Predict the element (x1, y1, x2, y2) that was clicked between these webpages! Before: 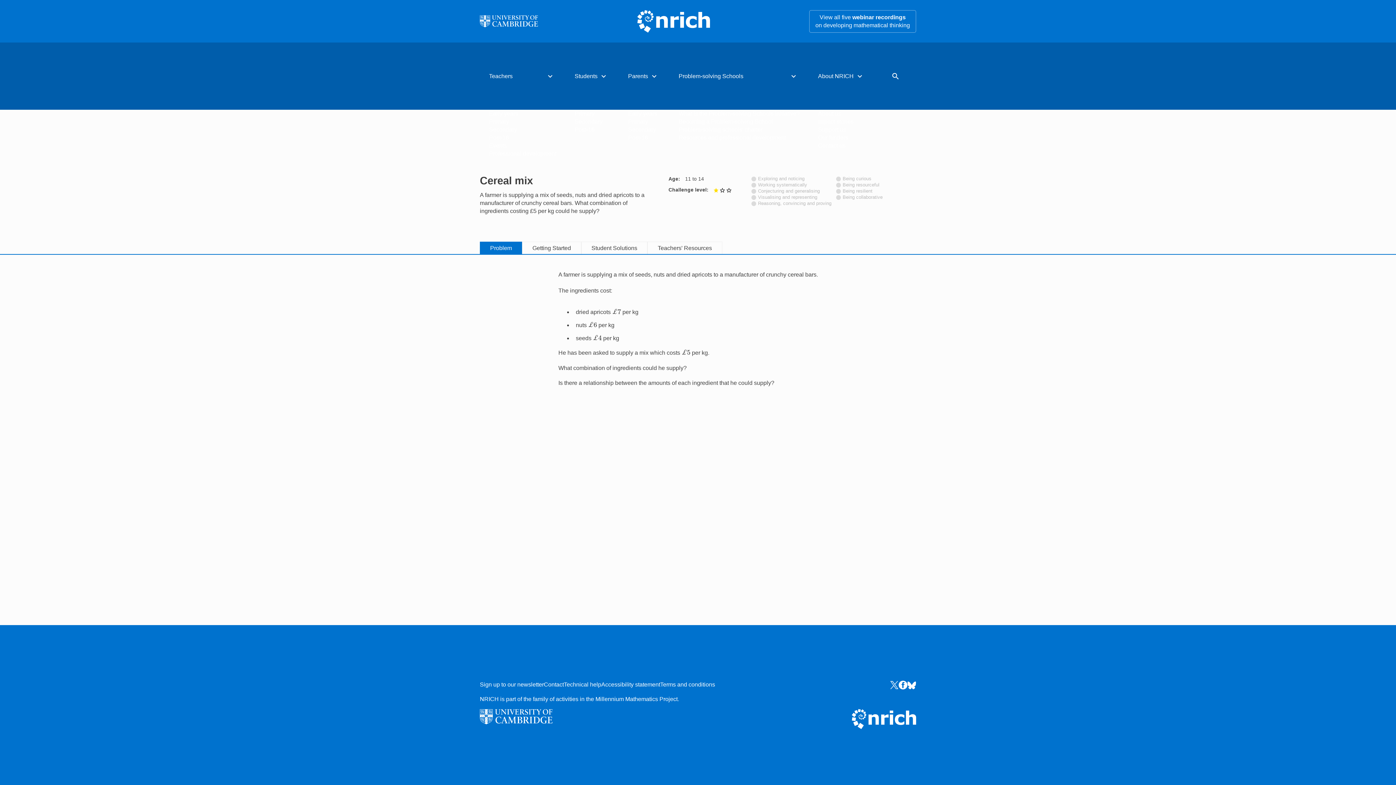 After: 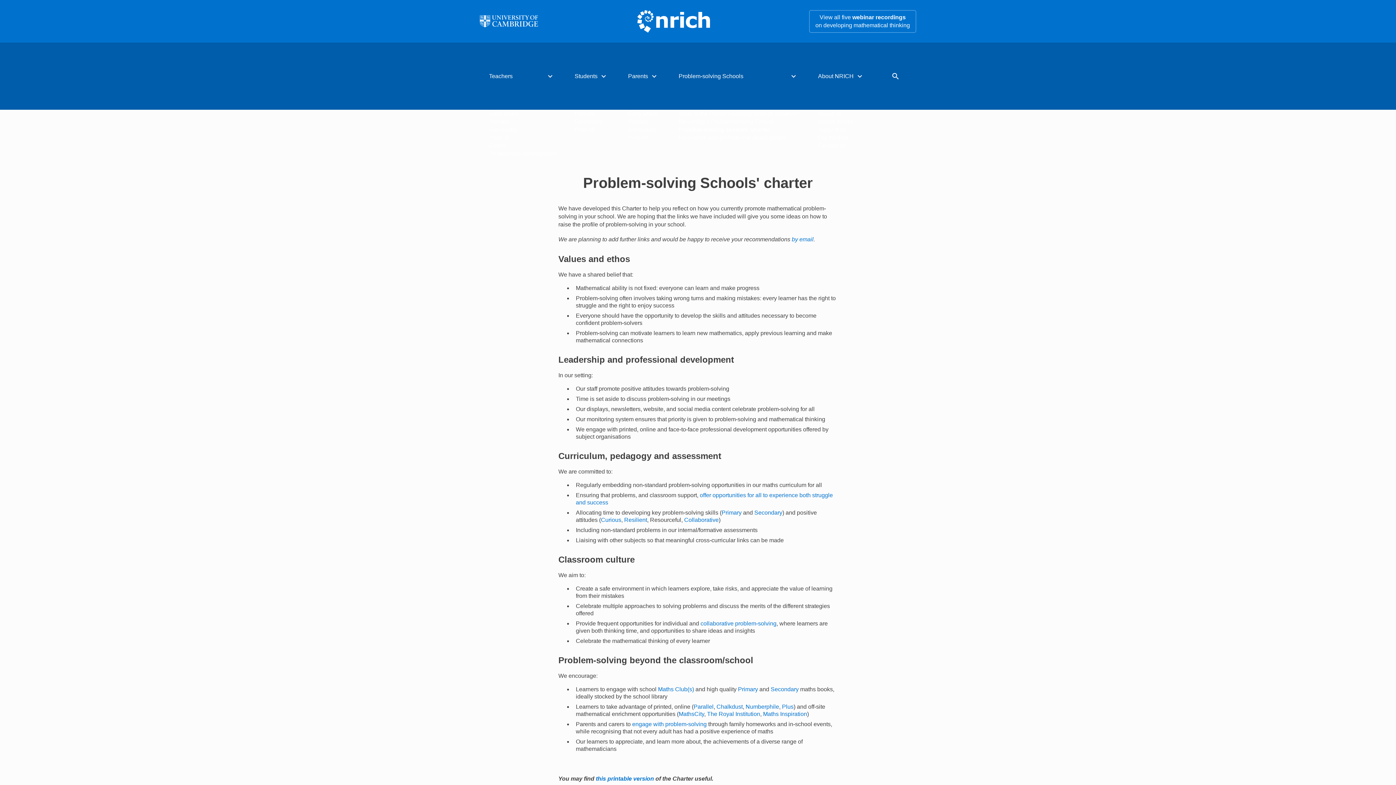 Action: label: Problem-solving schools' charter bbox: (678, 125, 799, 133)